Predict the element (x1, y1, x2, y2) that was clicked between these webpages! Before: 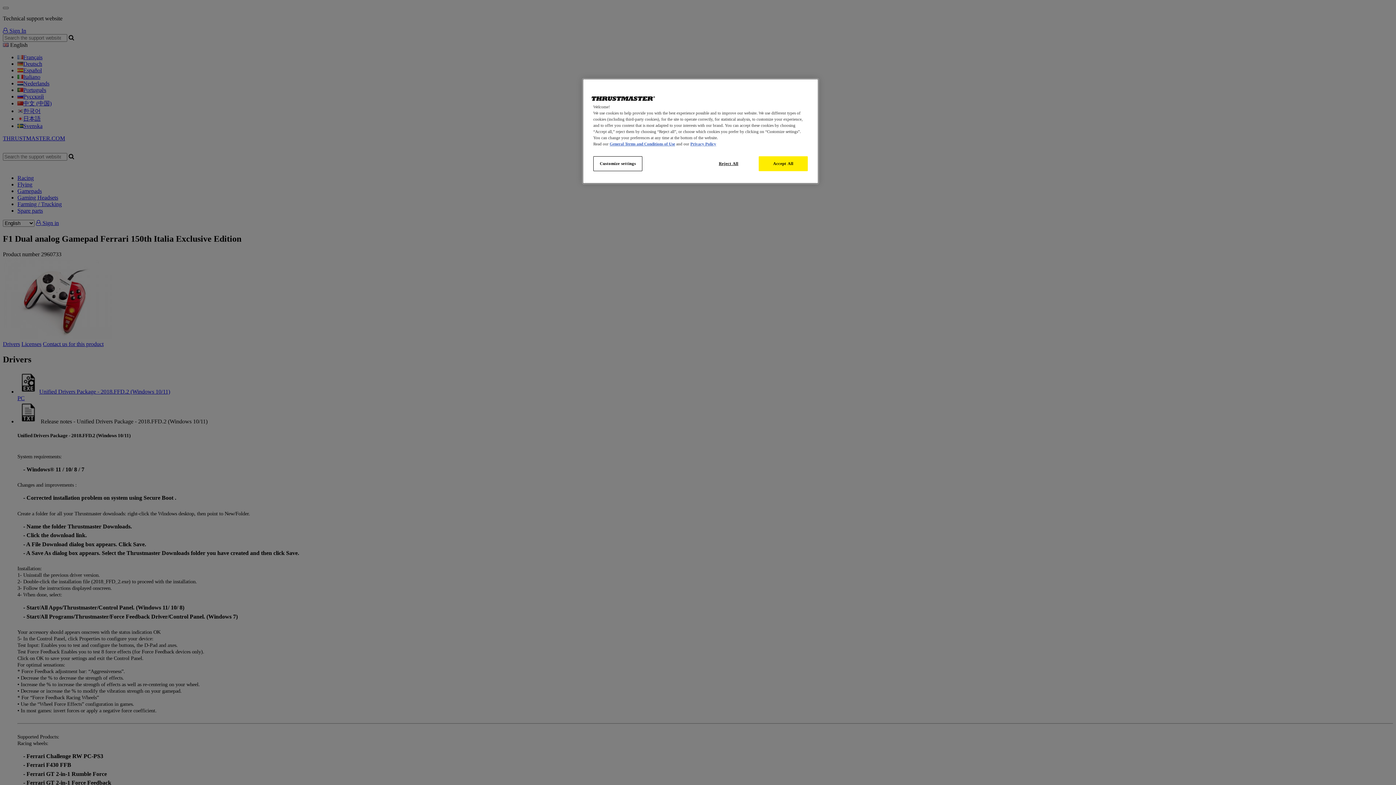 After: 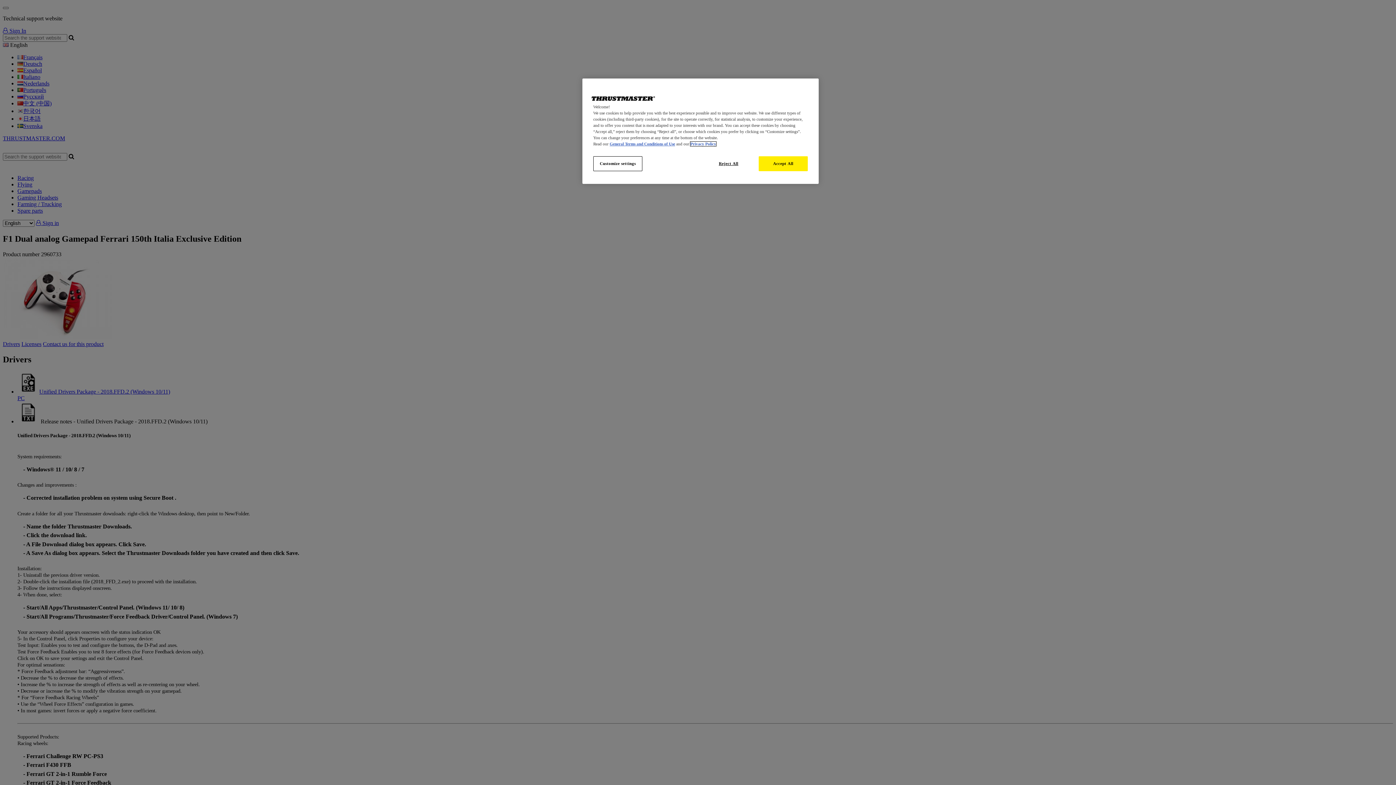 Action: label: Privacy Policy bbox: (690, 141, 716, 146)